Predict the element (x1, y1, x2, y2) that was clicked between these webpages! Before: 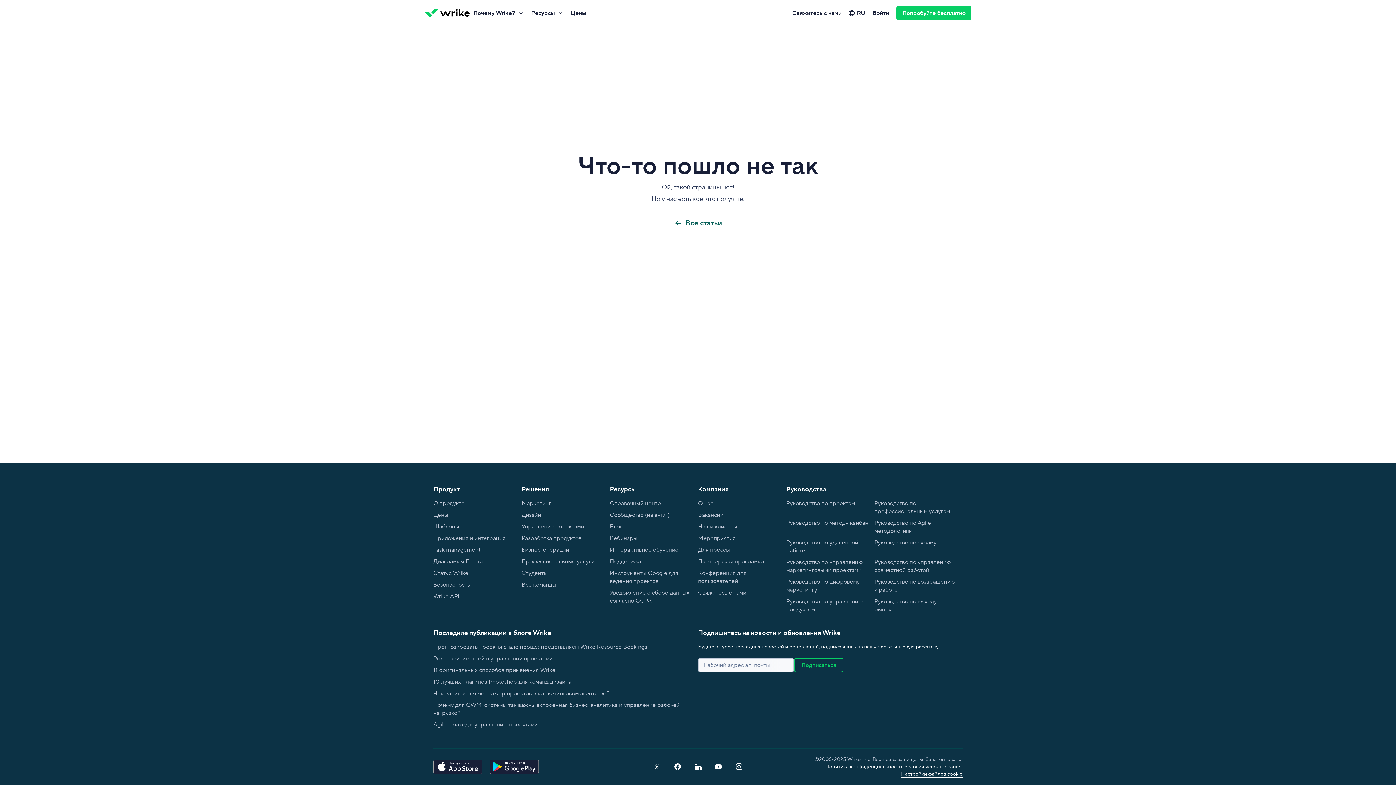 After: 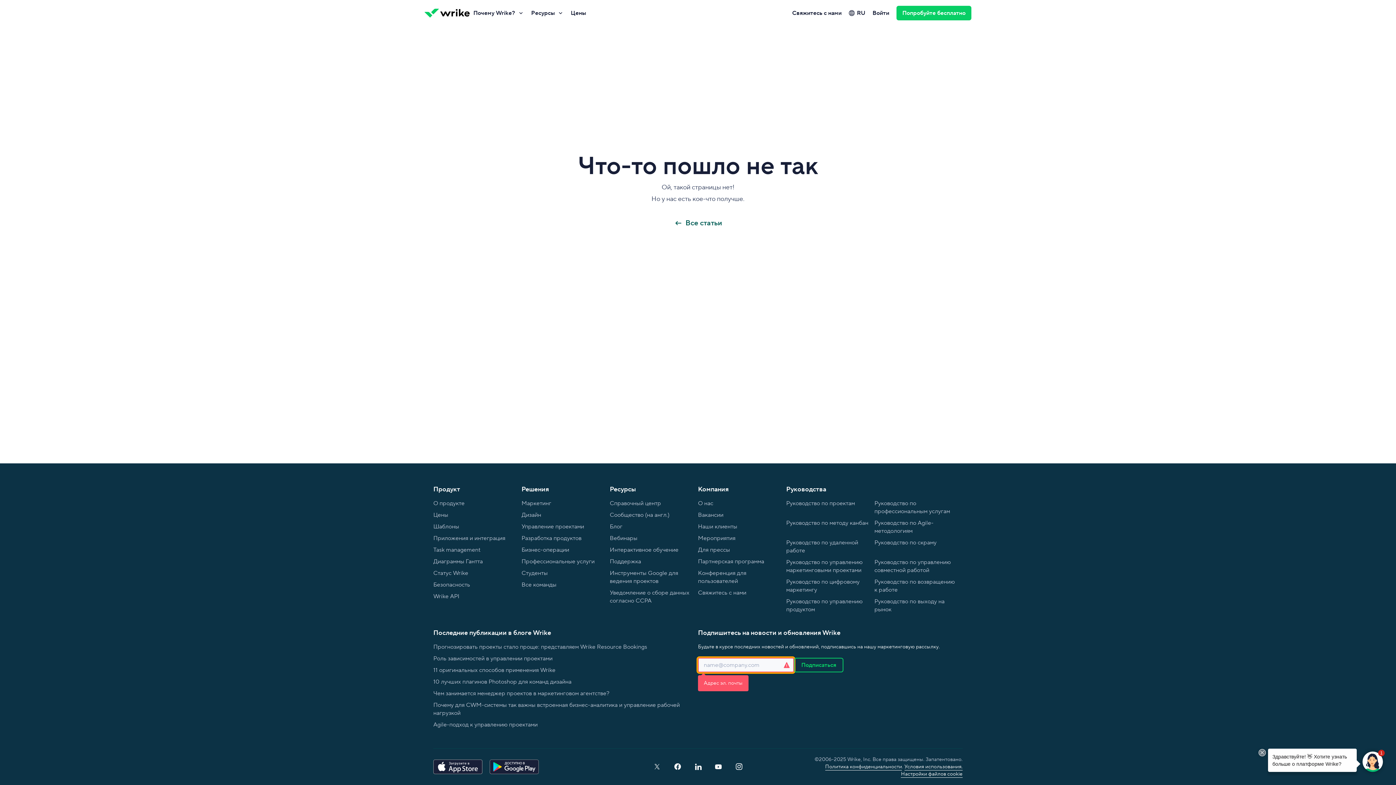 Action: label: Подписаться bbox: (794, 658, 843, 672)